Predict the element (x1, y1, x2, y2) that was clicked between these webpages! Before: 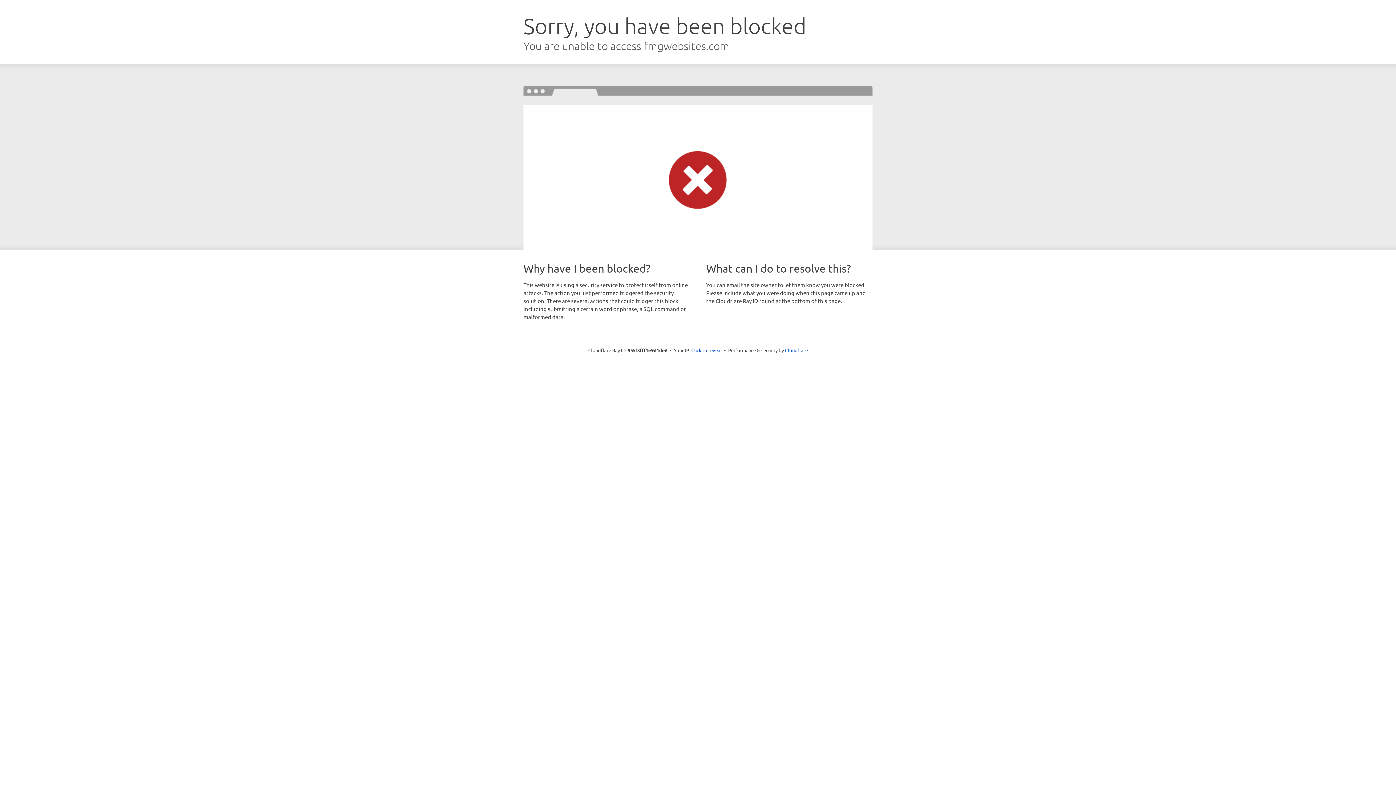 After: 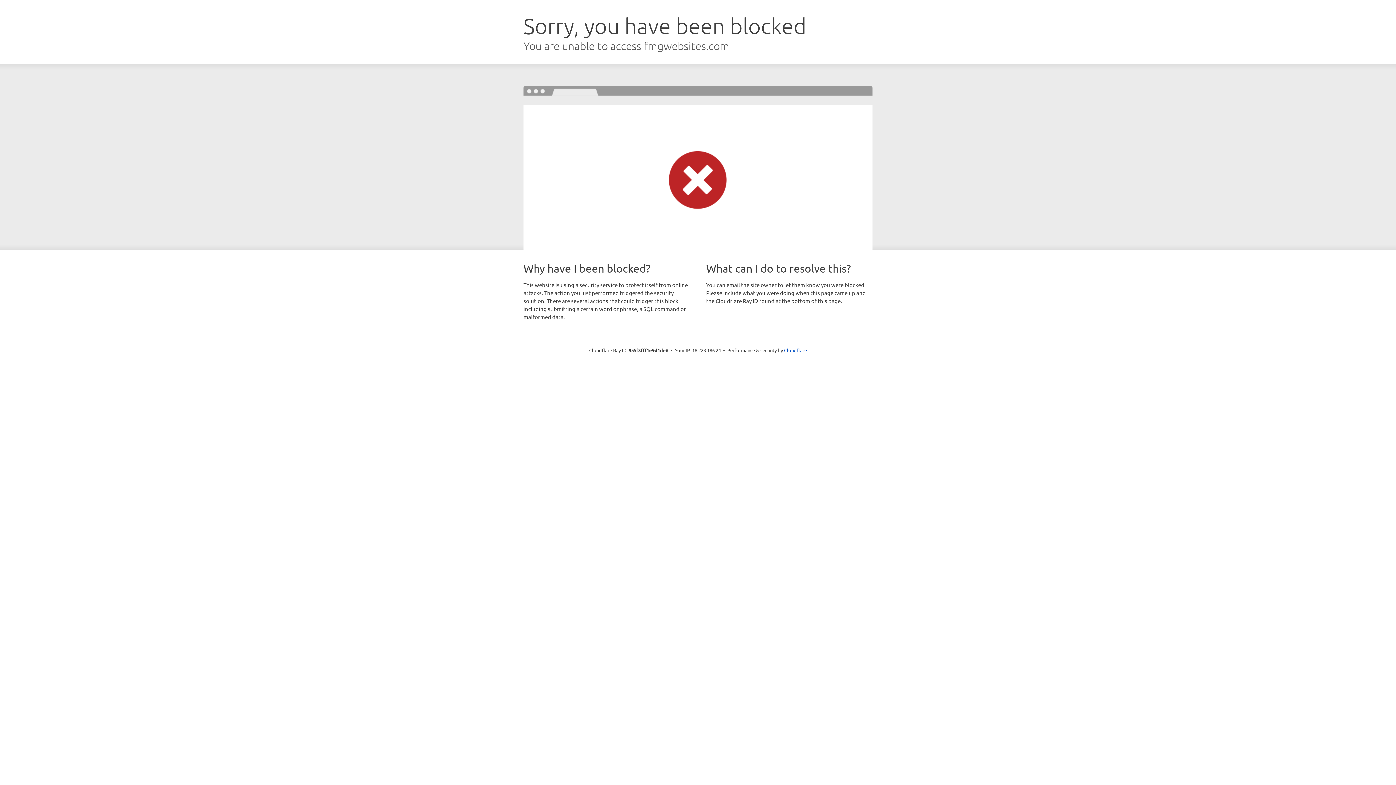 Action: bbox: (691, 346, 722, 353) label: Click to reveal